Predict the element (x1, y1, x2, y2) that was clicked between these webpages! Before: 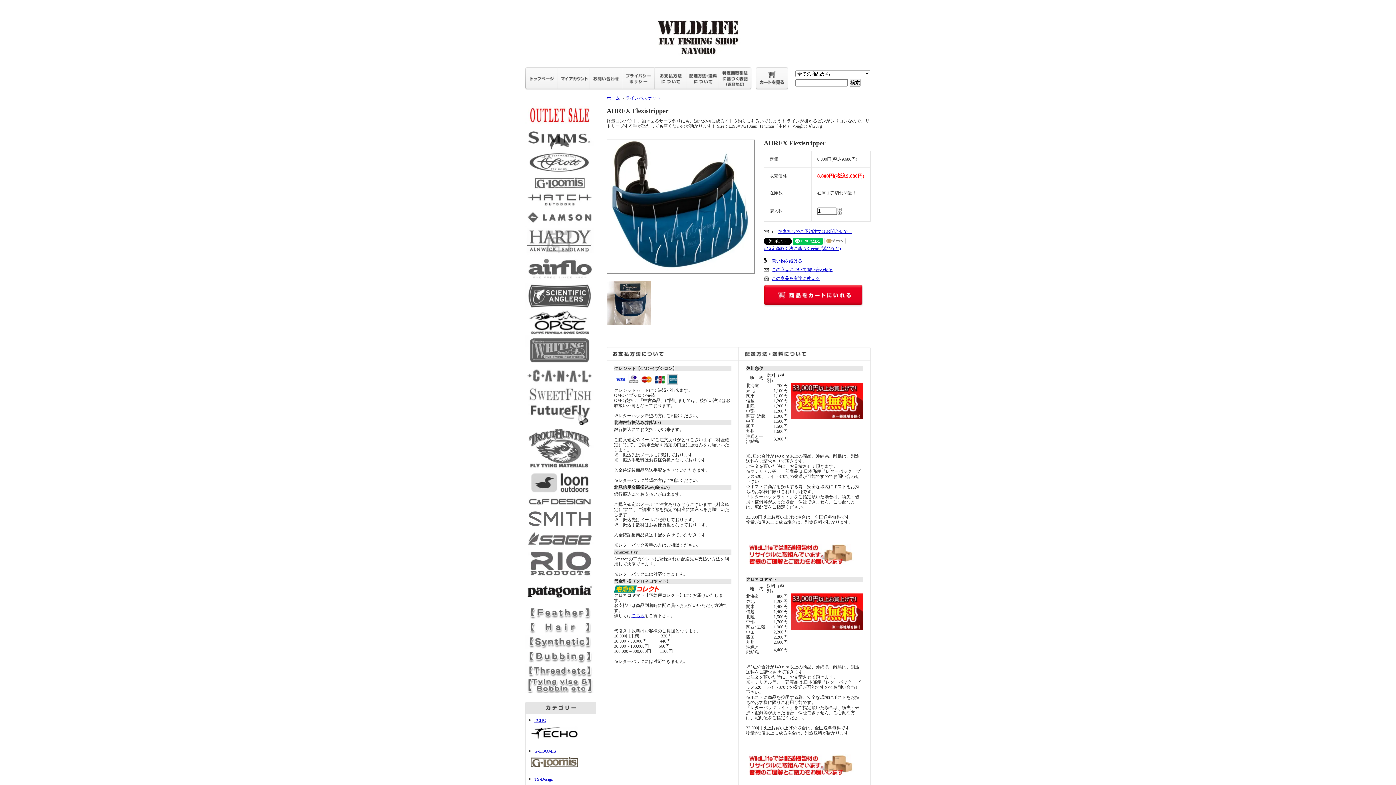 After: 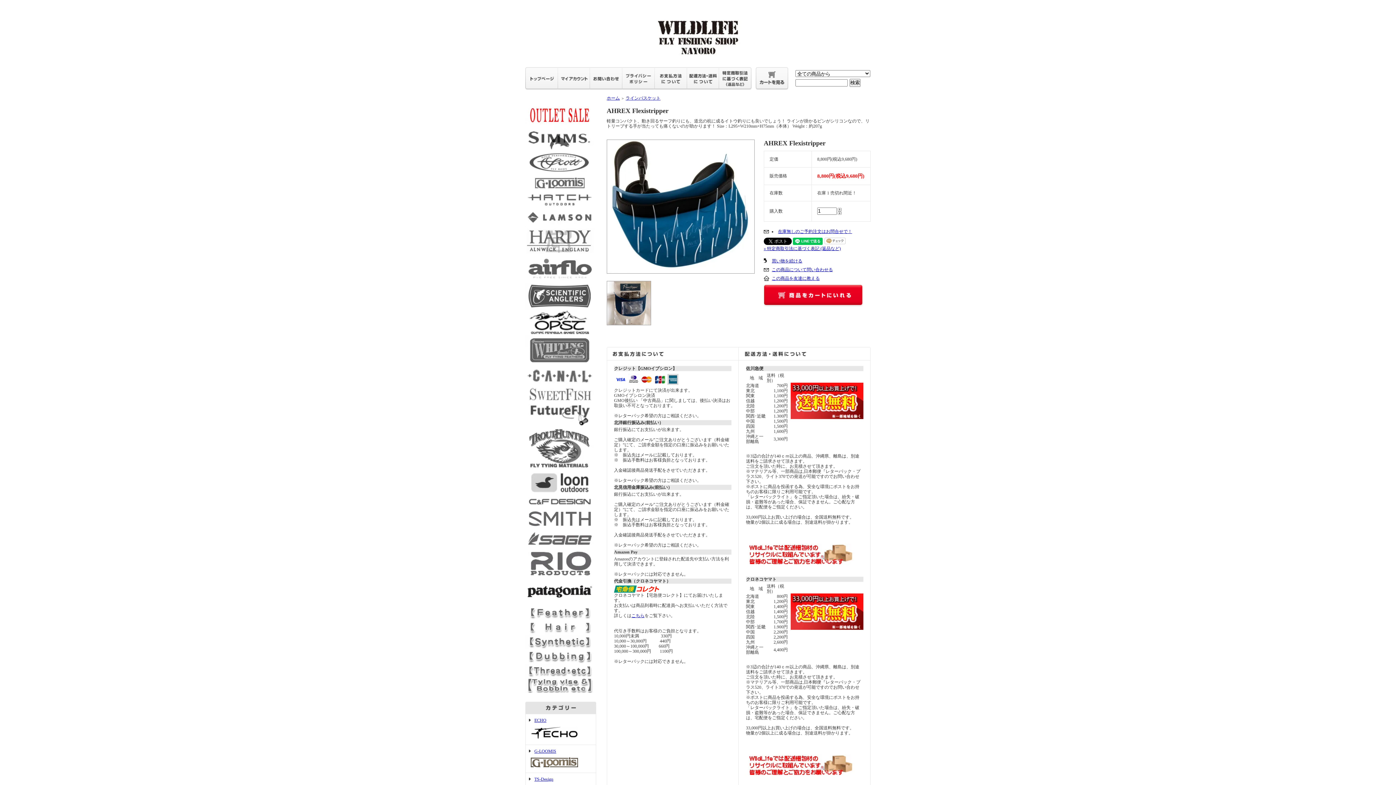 Action: bbox: (837, 206, 842, 211)